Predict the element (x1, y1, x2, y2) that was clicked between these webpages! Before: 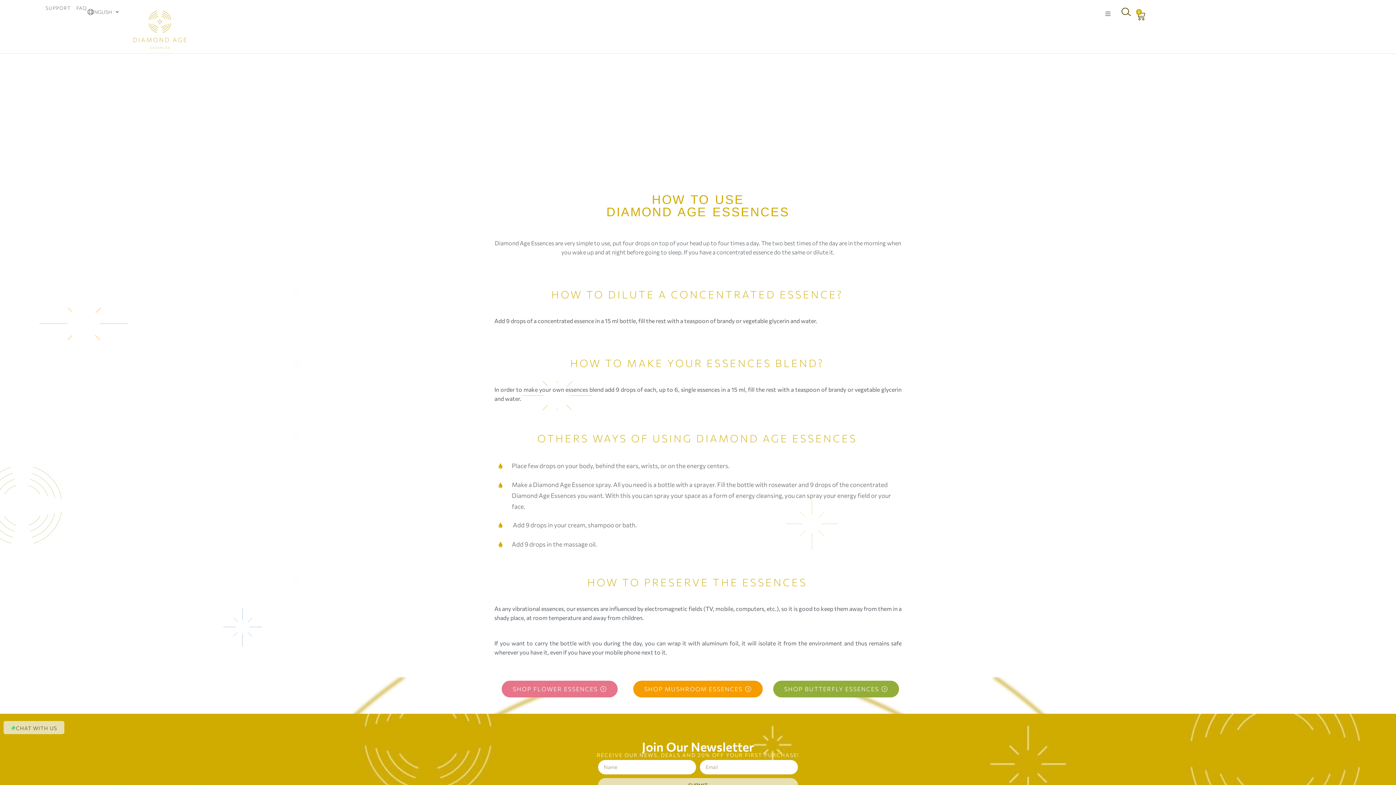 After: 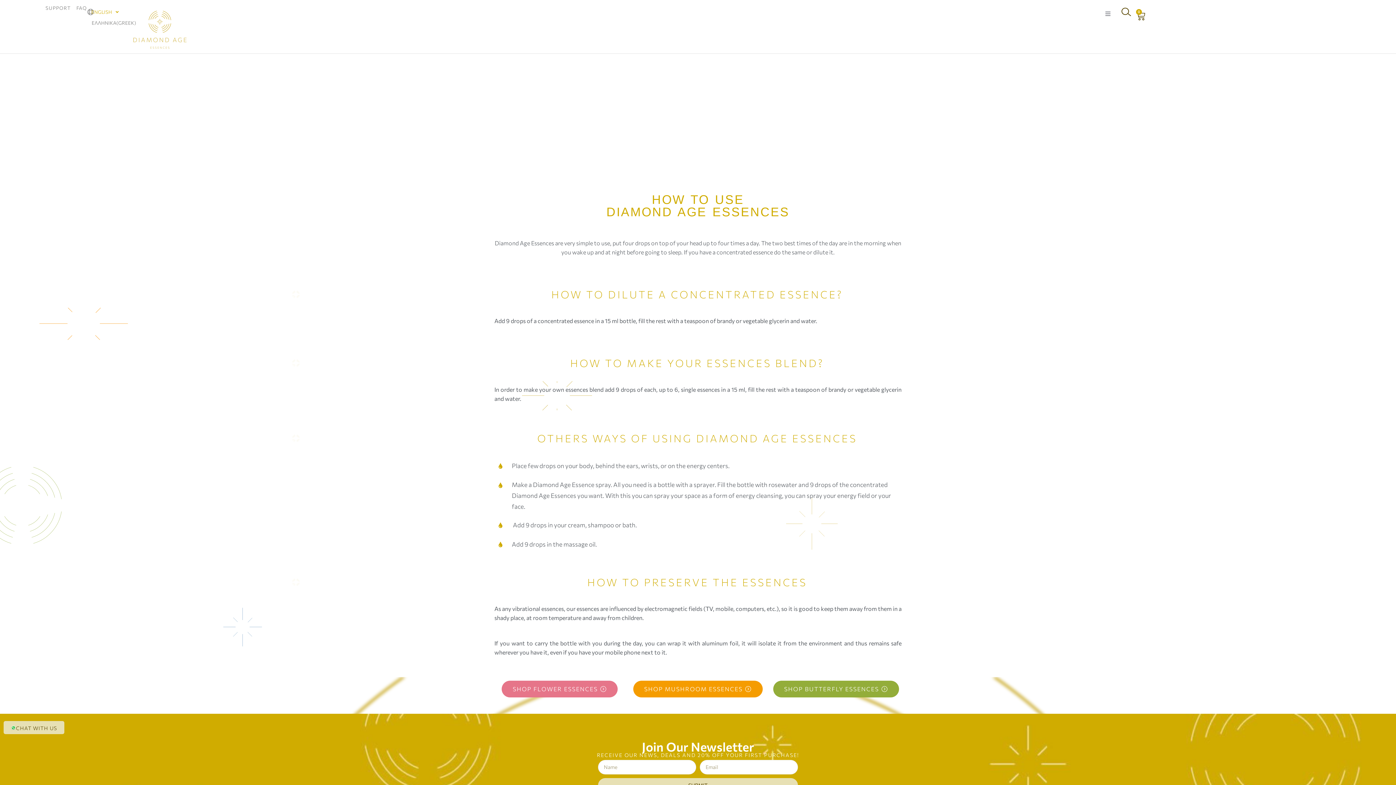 Action: bbox: (88, 3, 121, 20) label: ENGLISH